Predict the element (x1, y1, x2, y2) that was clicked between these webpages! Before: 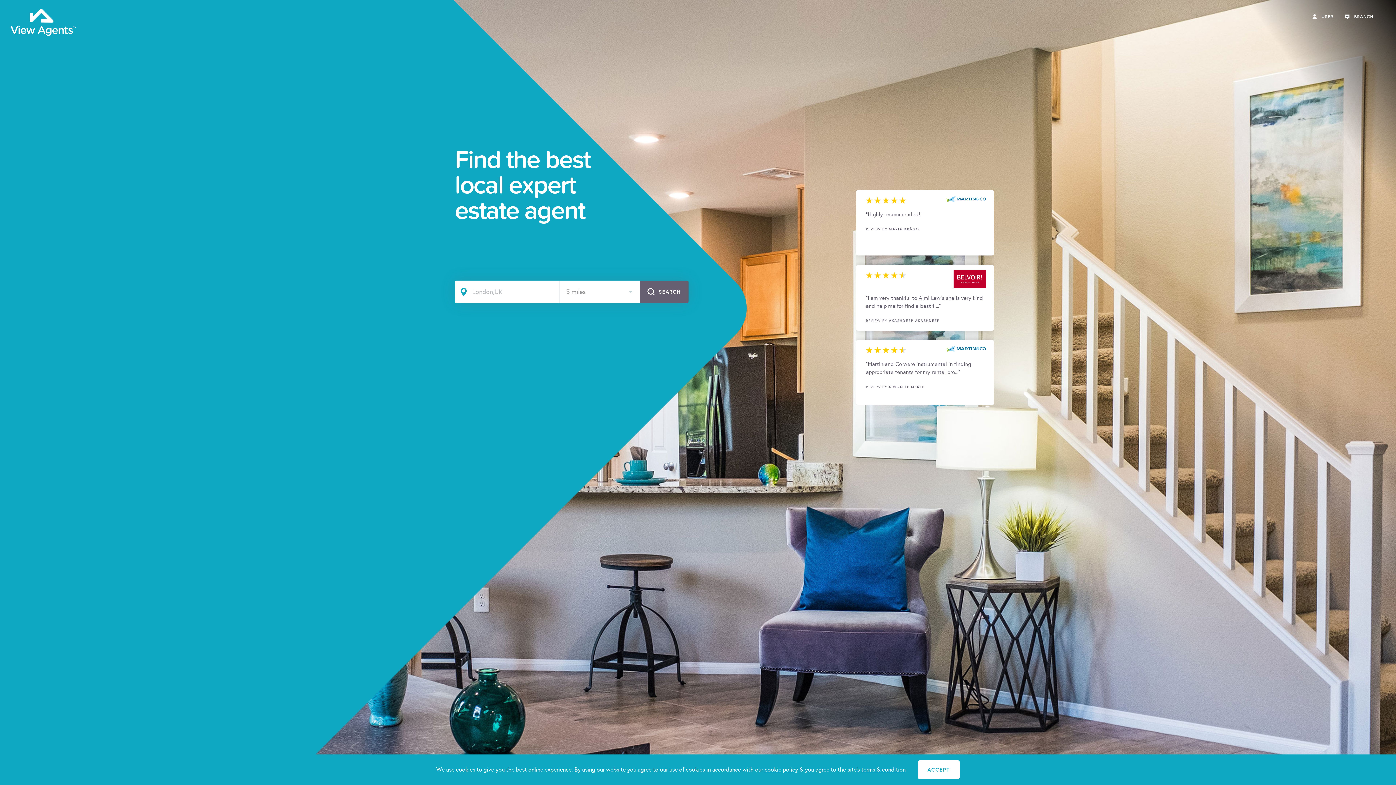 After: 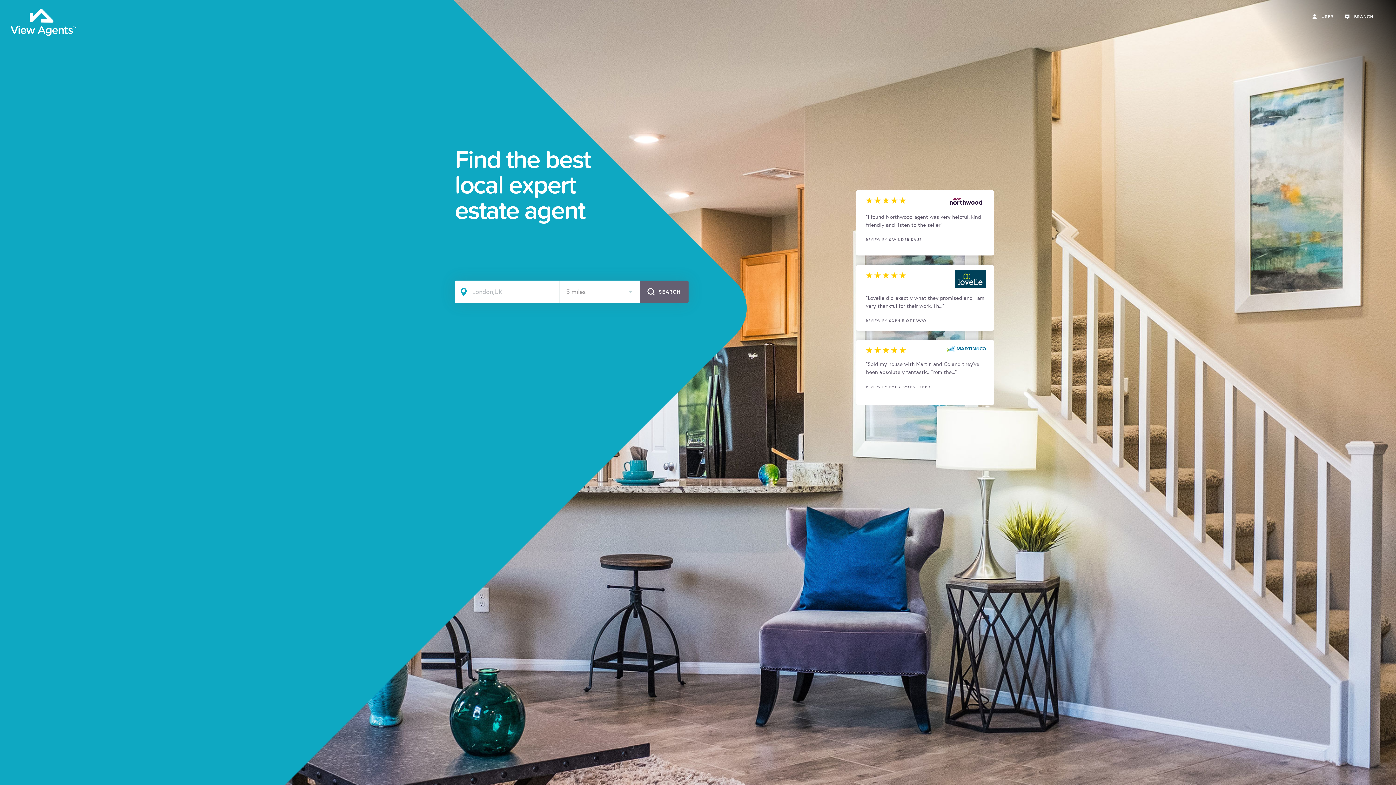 Action: label: Close bbox: (918, 760, 959, 779)